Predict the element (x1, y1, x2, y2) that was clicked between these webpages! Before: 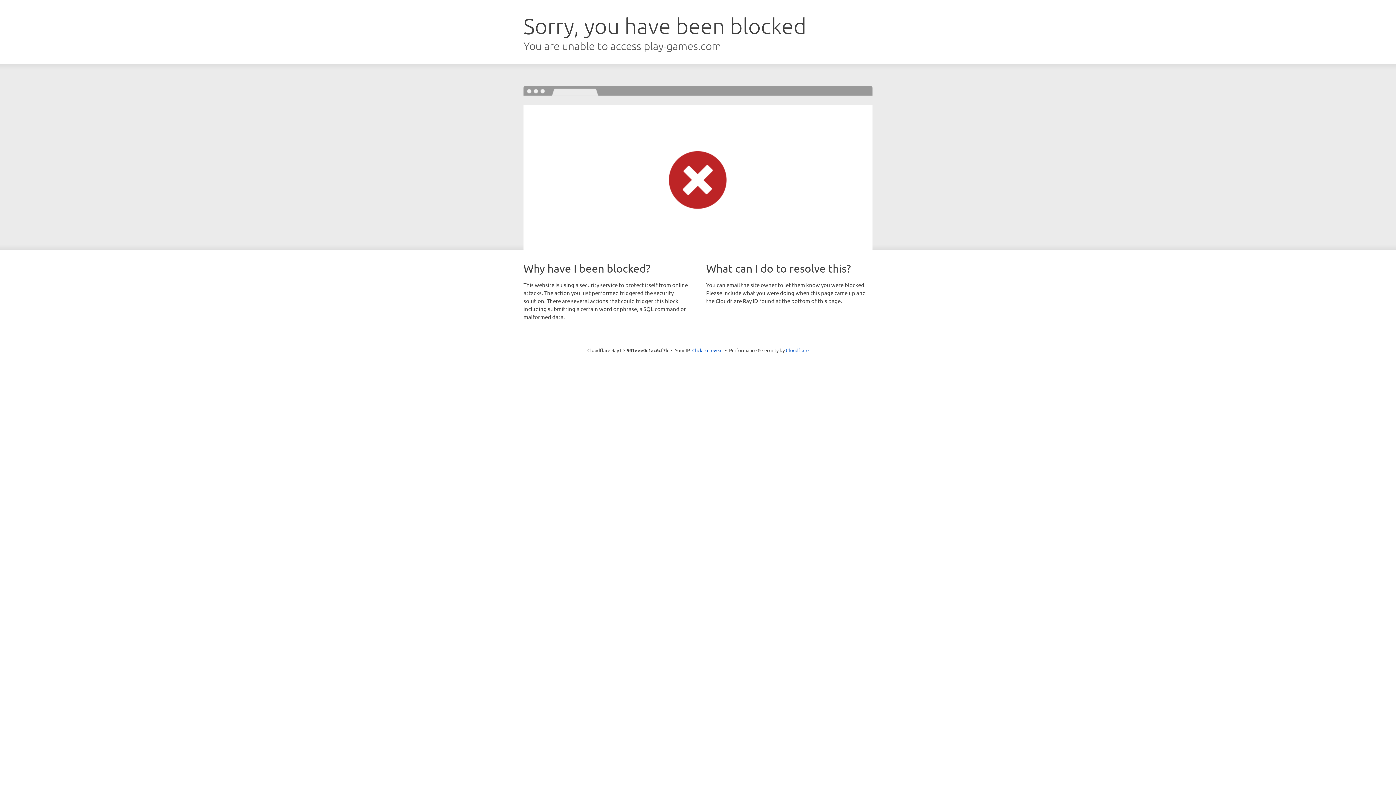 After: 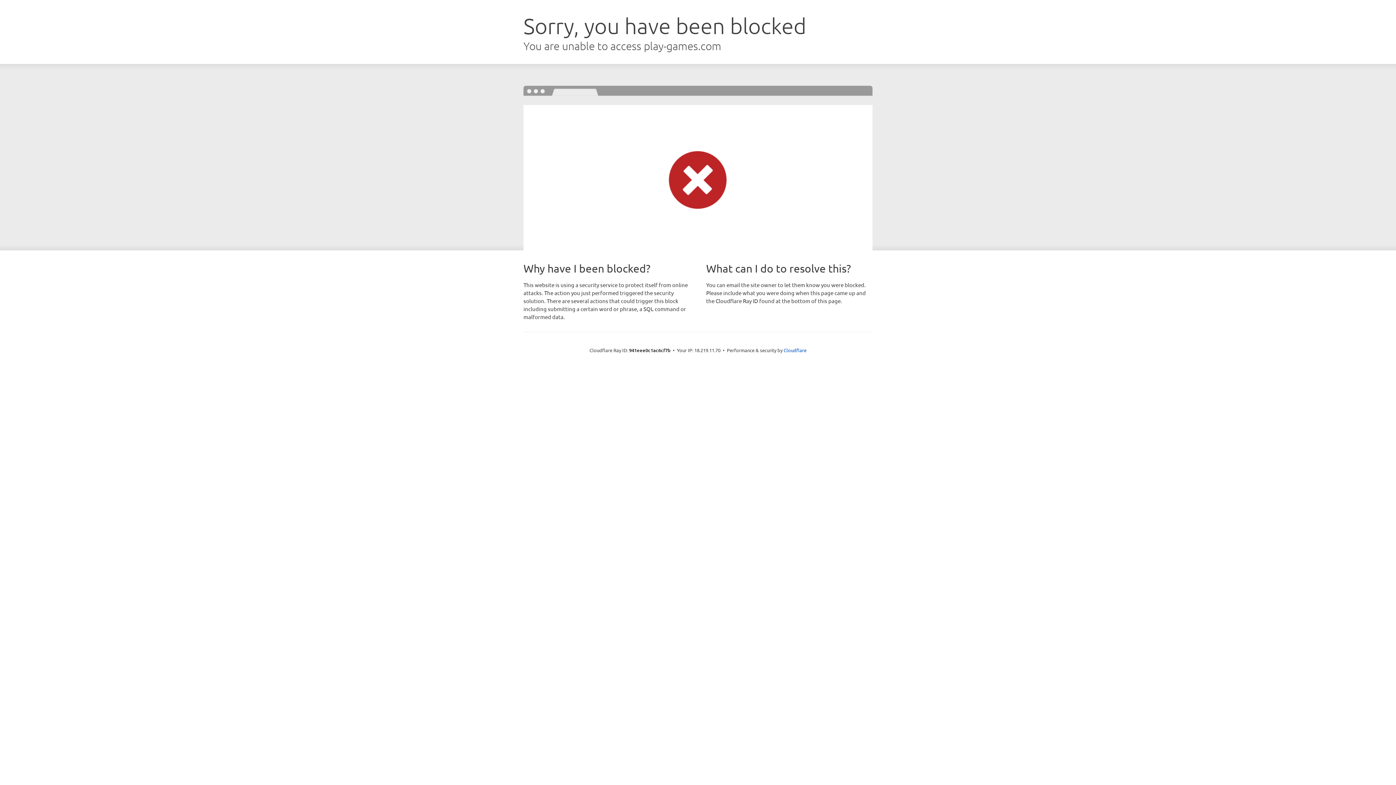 Action: bbox: (692, 346, 722, 353) label: Click to reveal